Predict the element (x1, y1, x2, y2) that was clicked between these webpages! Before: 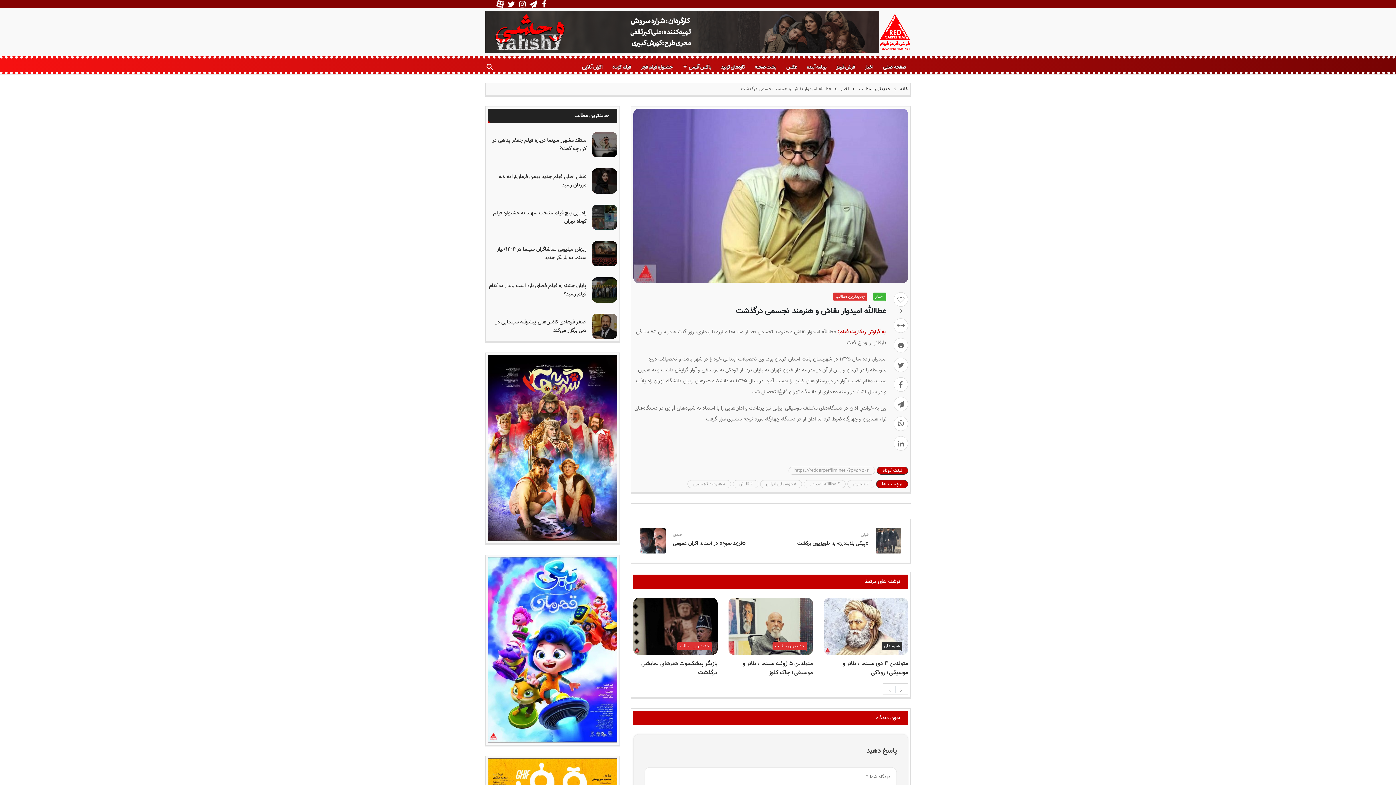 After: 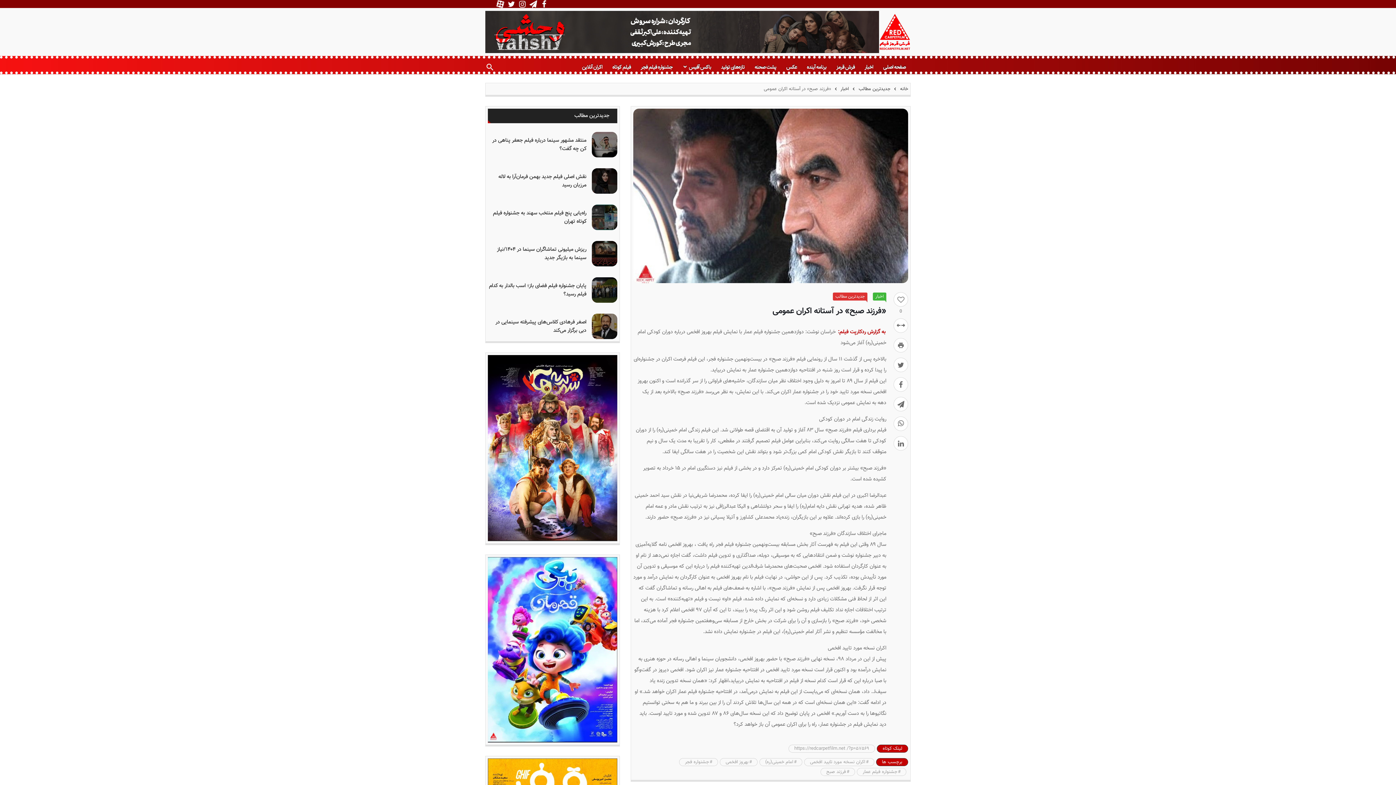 Action: bbox: (640, 548, 665, 556)